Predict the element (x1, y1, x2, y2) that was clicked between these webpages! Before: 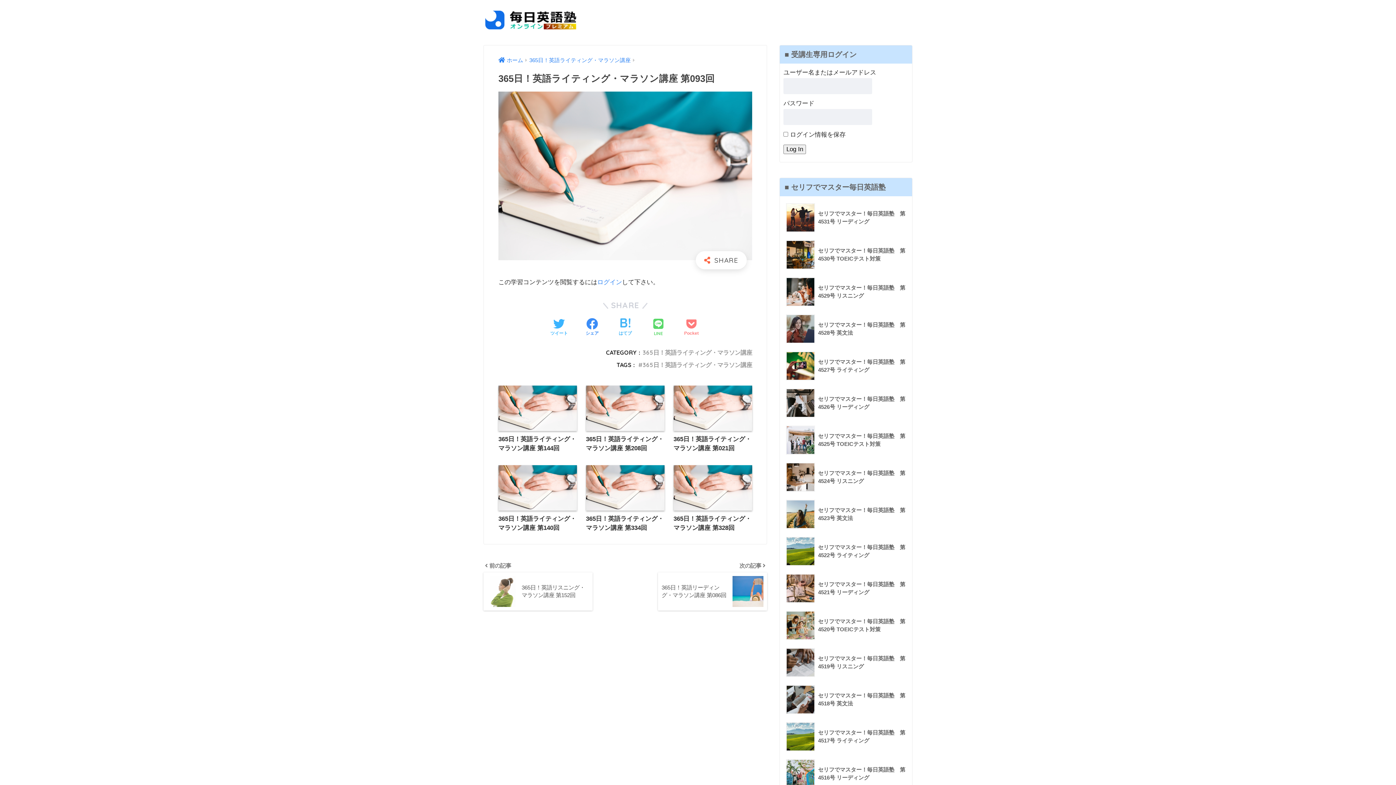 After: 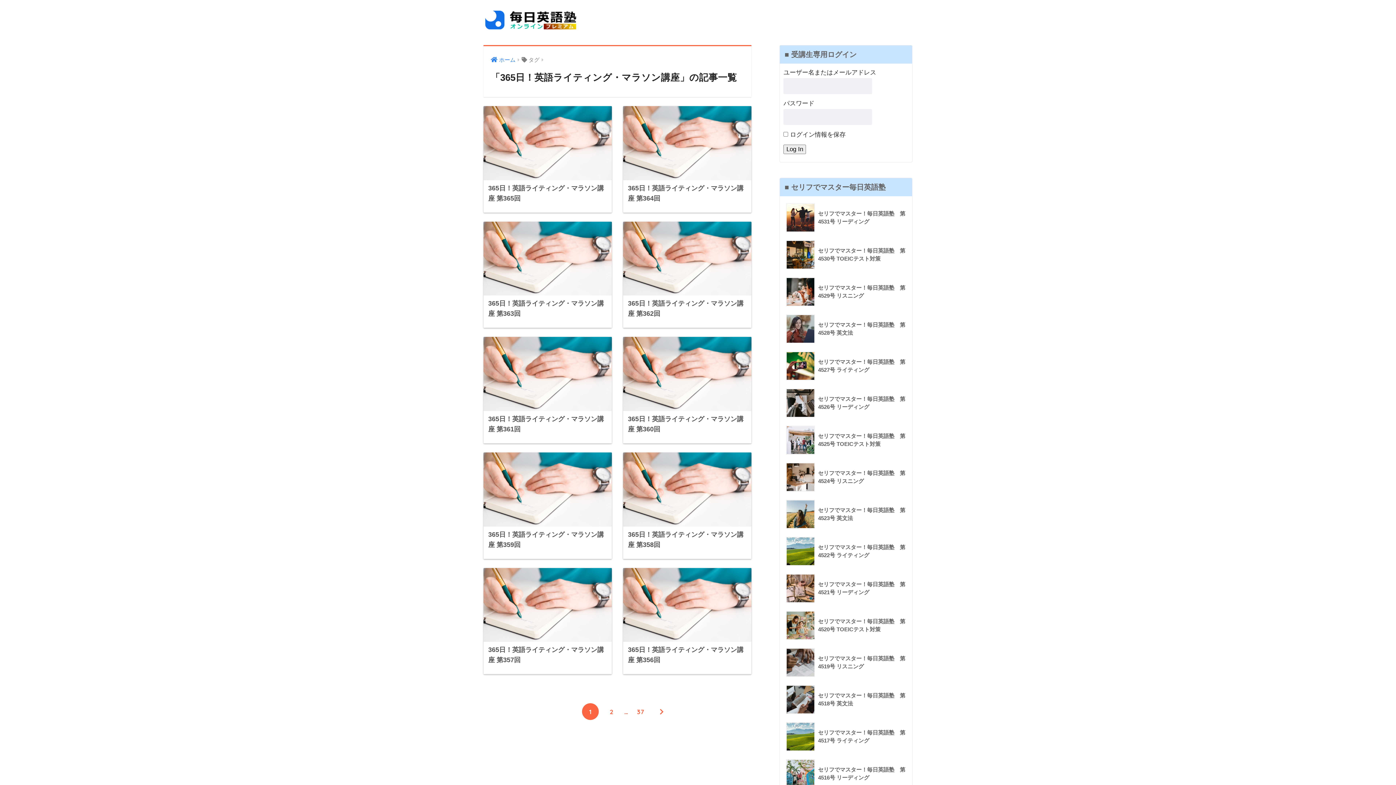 Action: label: 365日！英語ライティング・マラソン講座 bbox: (637, 361, 752, 368)